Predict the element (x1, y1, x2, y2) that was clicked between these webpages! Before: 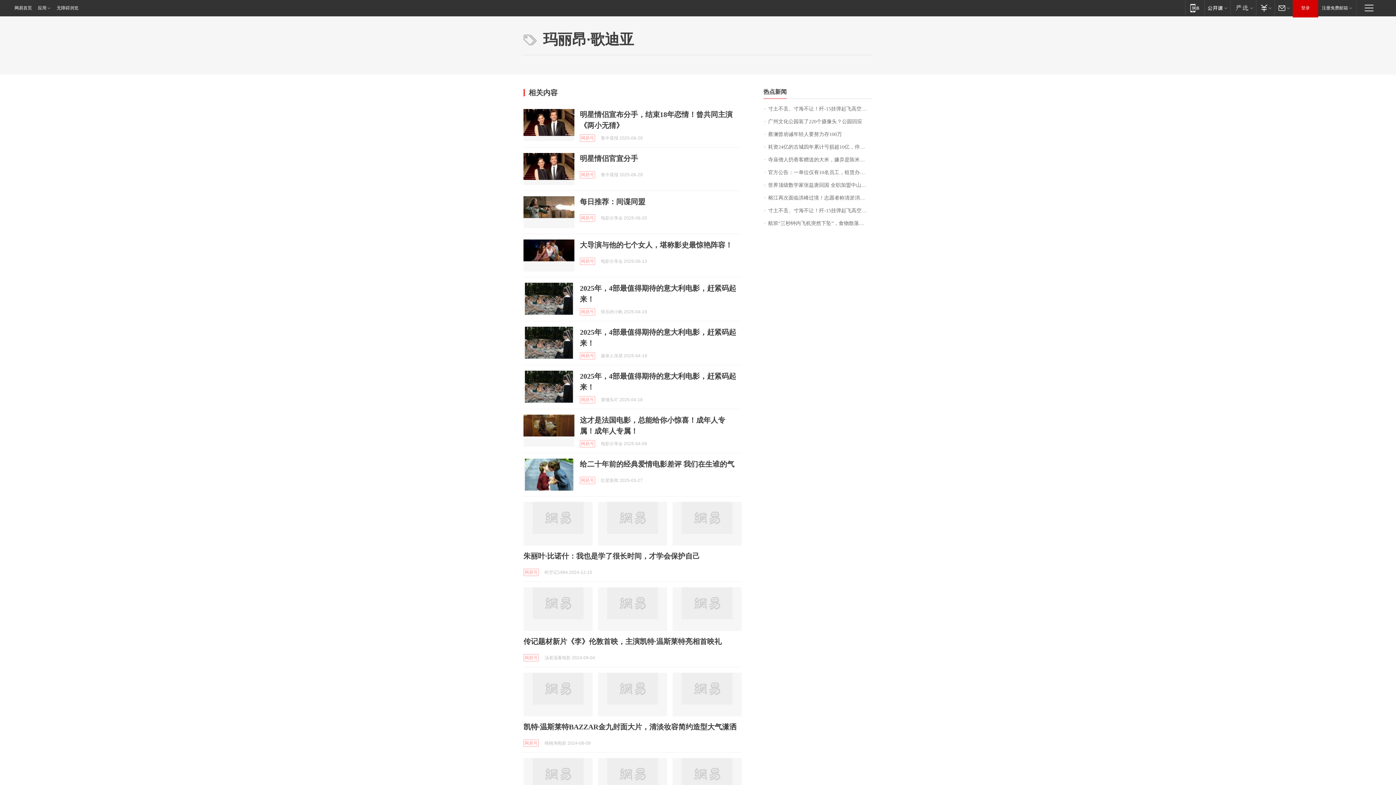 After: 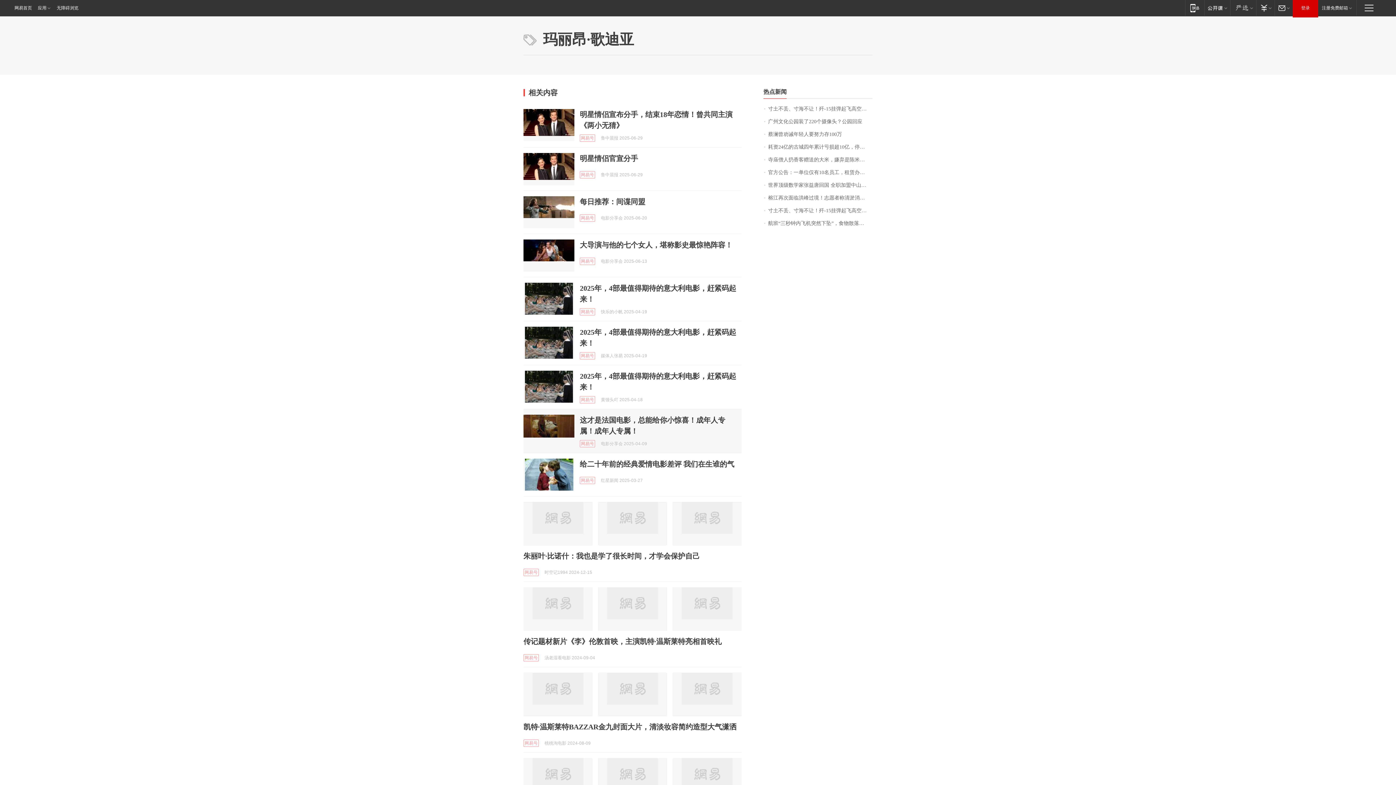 Action: bbox: (523, 414, 574, 446)